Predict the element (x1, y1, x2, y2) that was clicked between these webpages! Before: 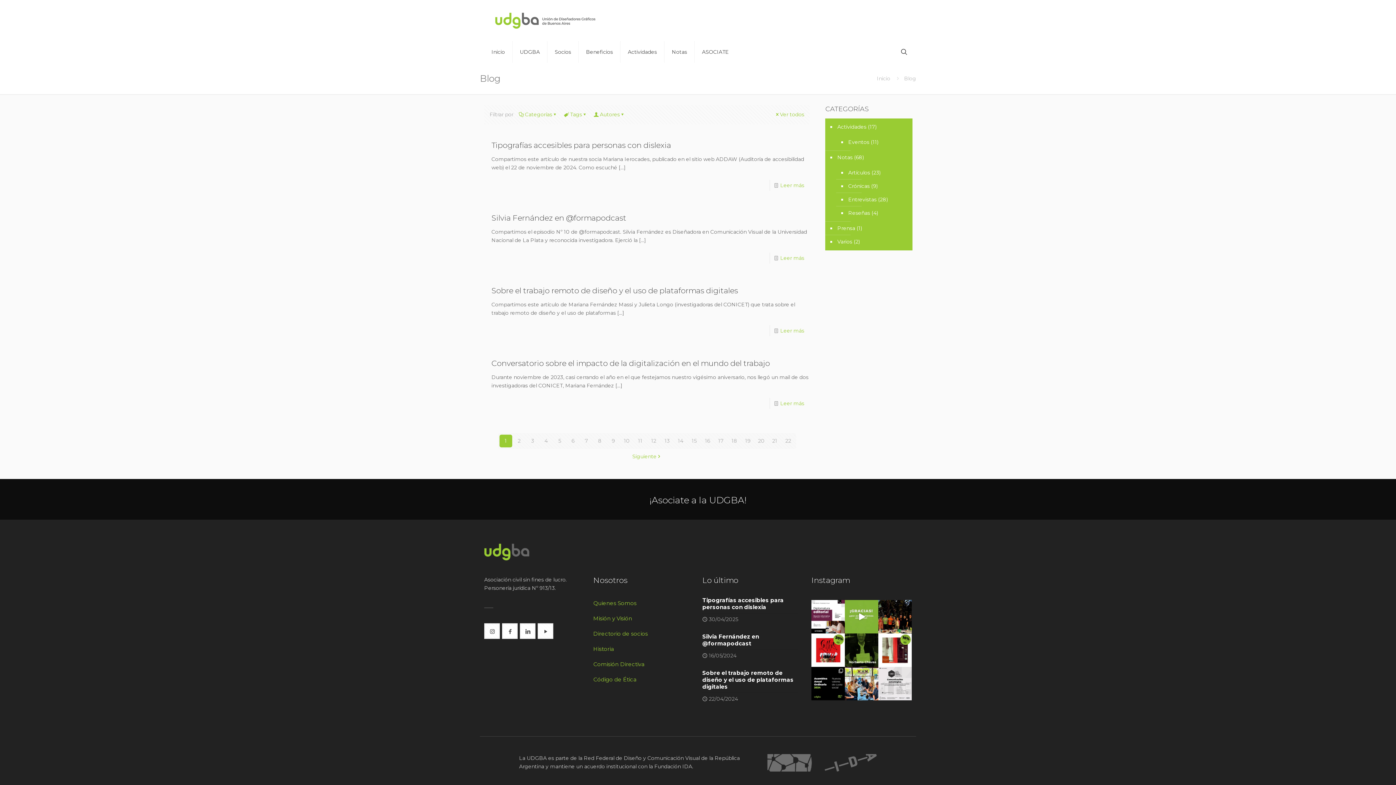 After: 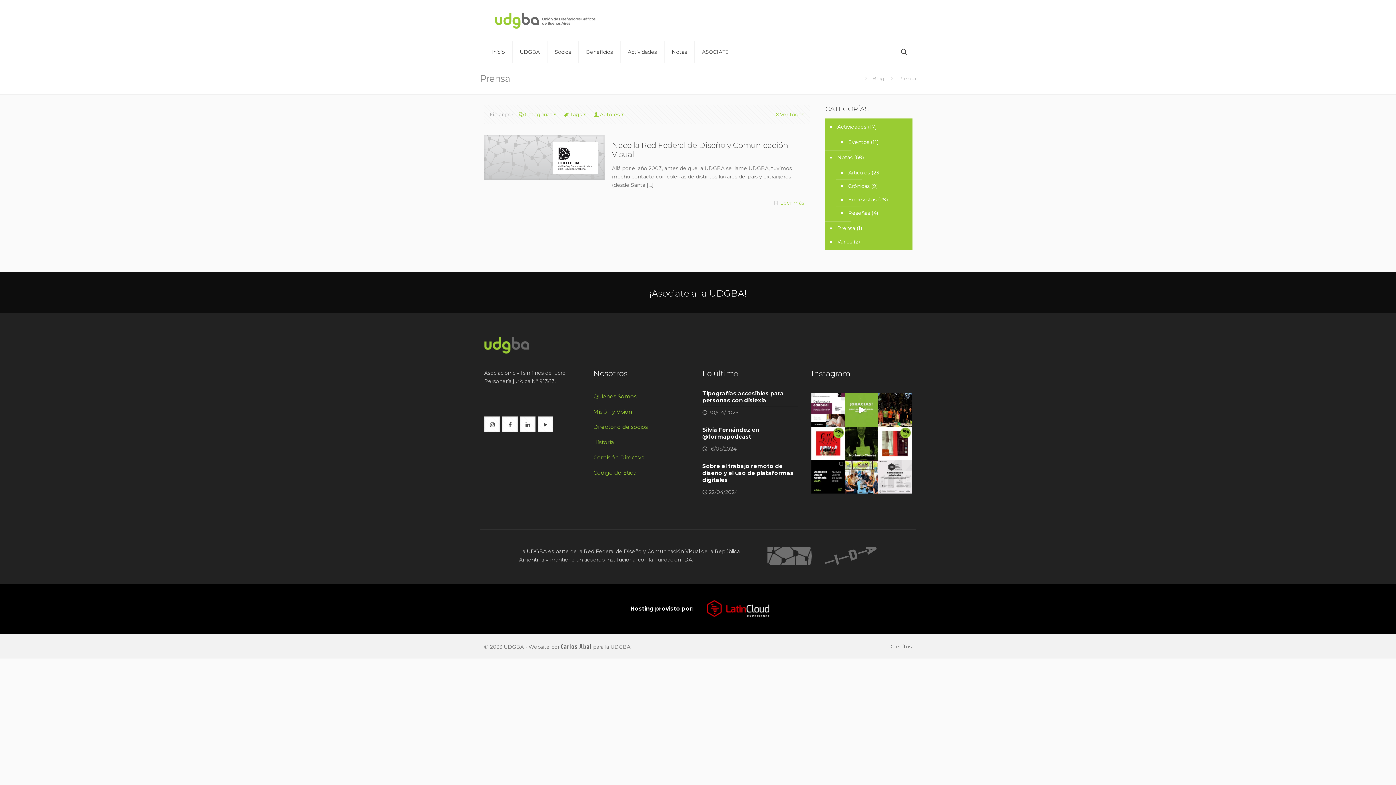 Action: label: Prensa bbox: (836, 221, 855, 235)